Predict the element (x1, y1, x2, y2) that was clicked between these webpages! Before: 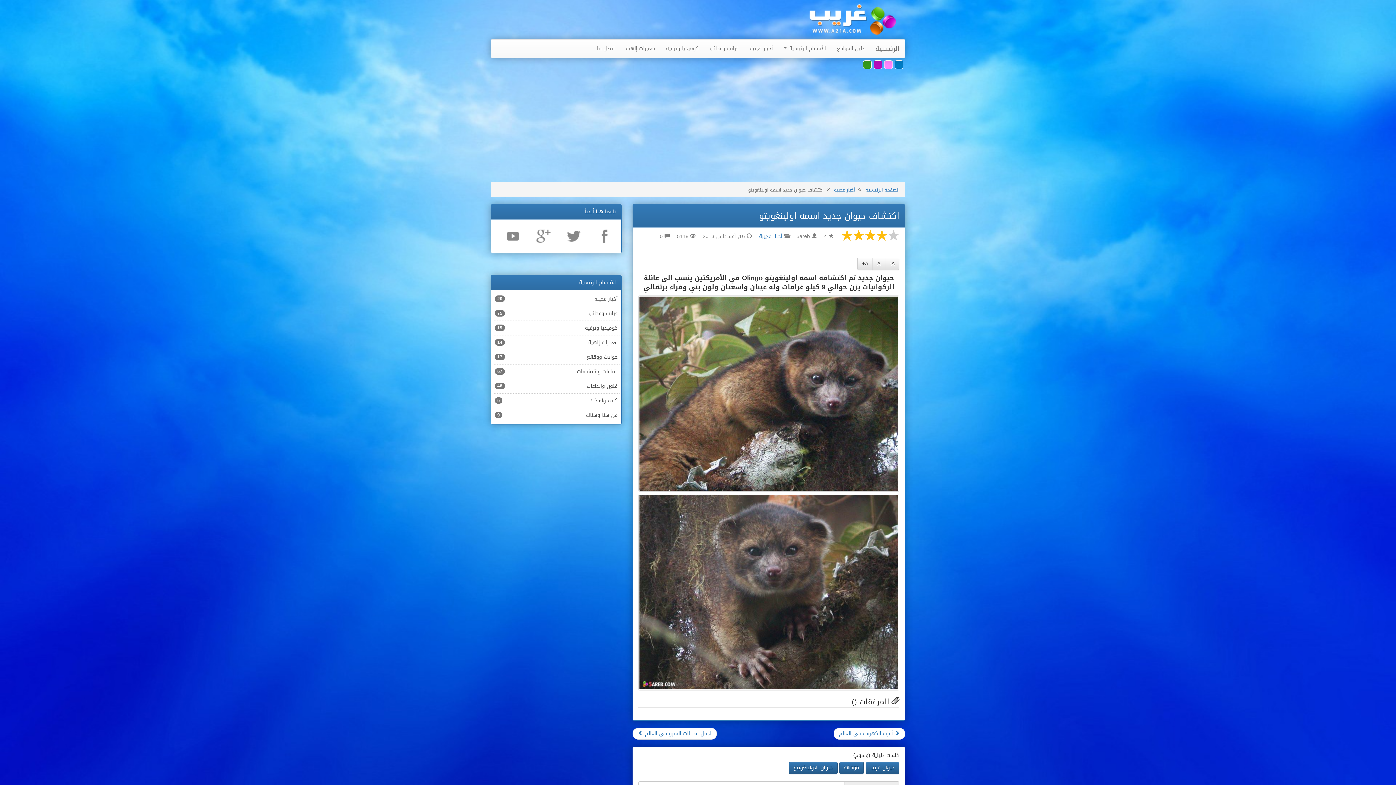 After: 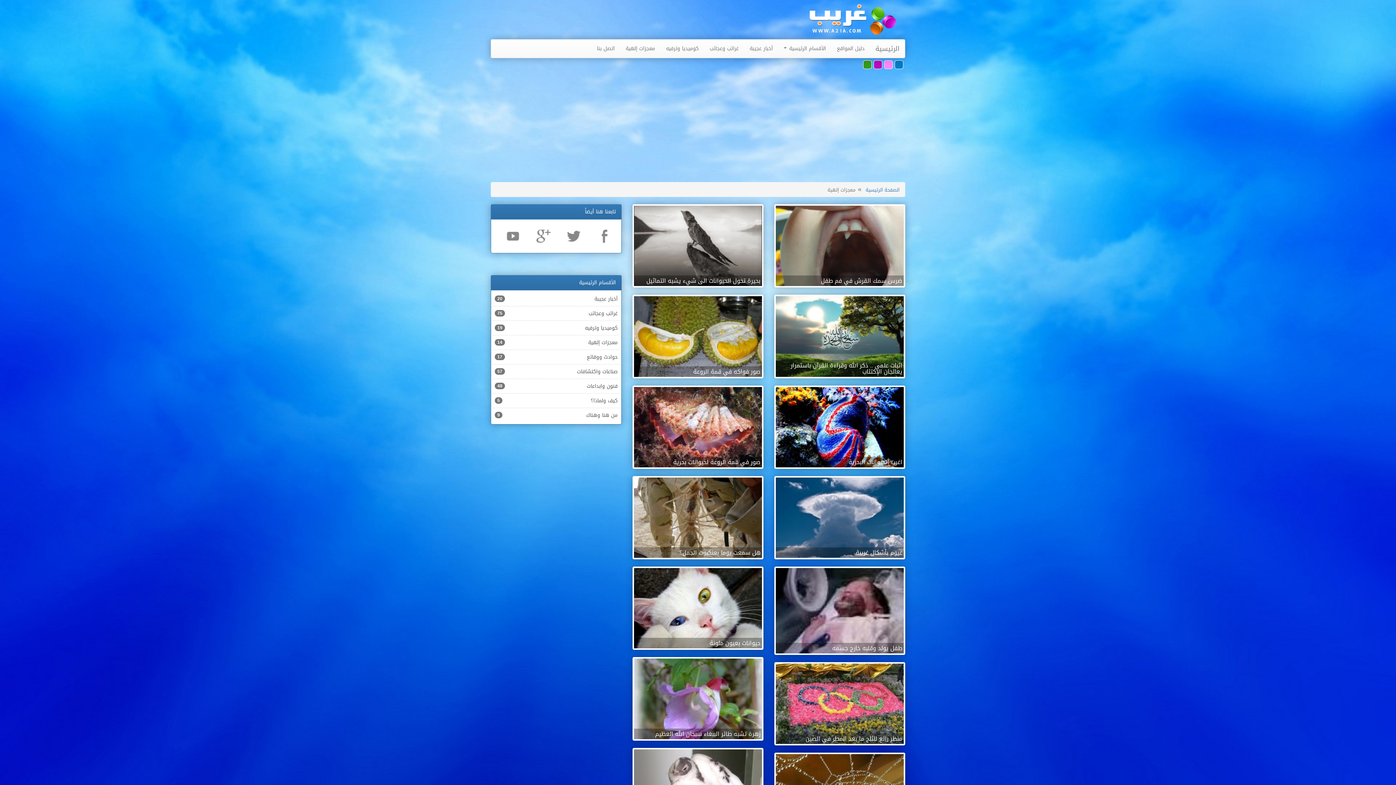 Action: label: معجزات إلهية
14 bbox: (492, 335, 620, 350)